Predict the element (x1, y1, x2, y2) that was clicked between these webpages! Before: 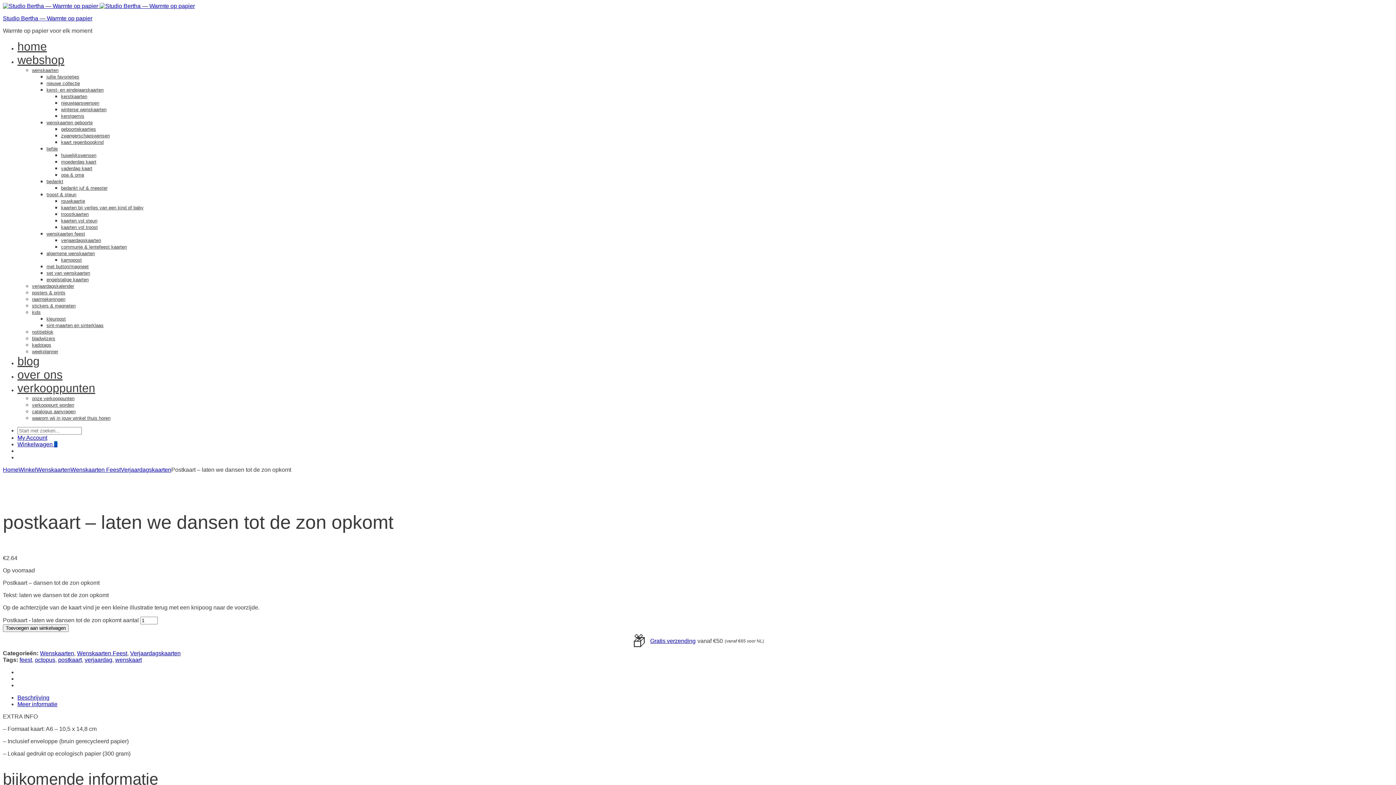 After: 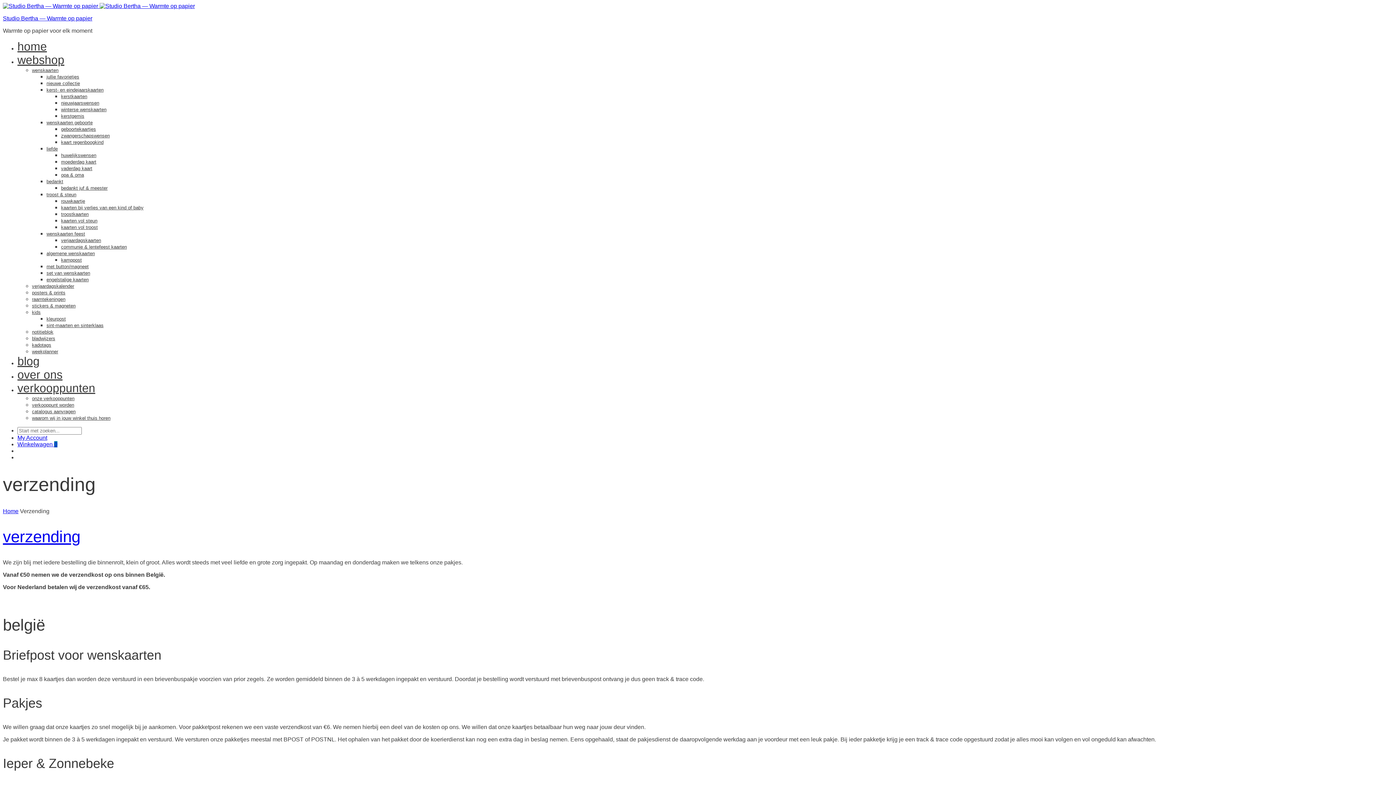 Action: bbox: (650, 638, 695, 644) label: Gratis verzending